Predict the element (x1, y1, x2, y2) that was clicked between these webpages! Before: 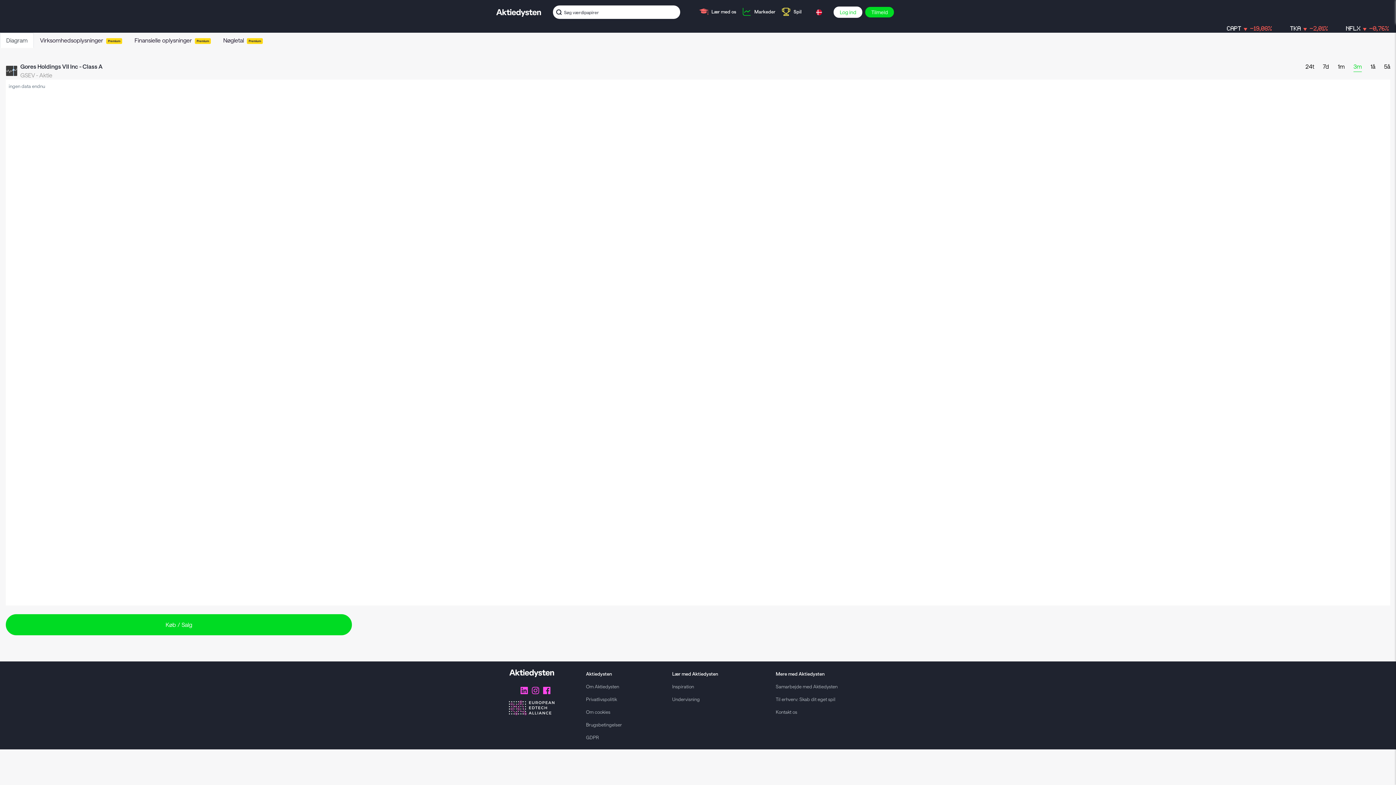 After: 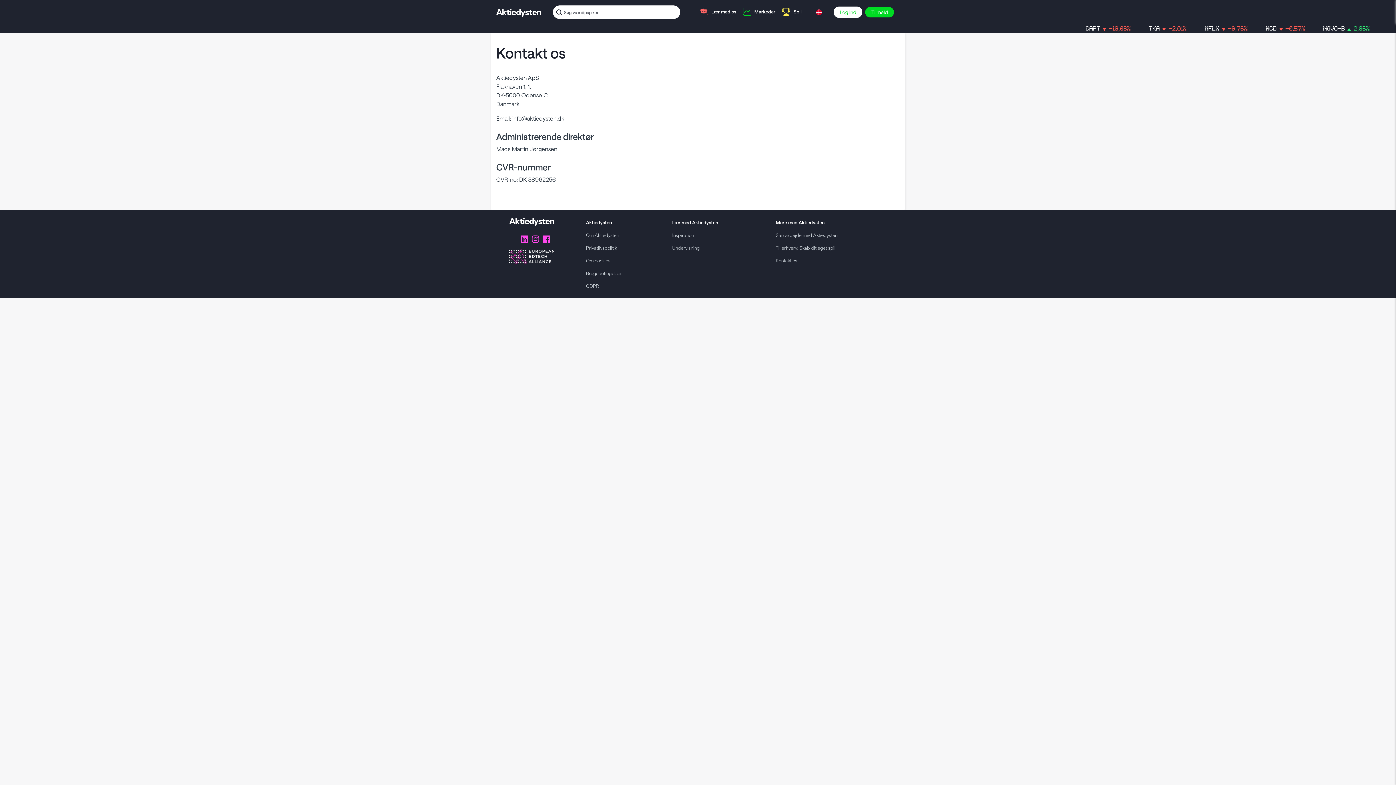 Action: label: Kontakt os bbox: (776, 157, 797, 162)